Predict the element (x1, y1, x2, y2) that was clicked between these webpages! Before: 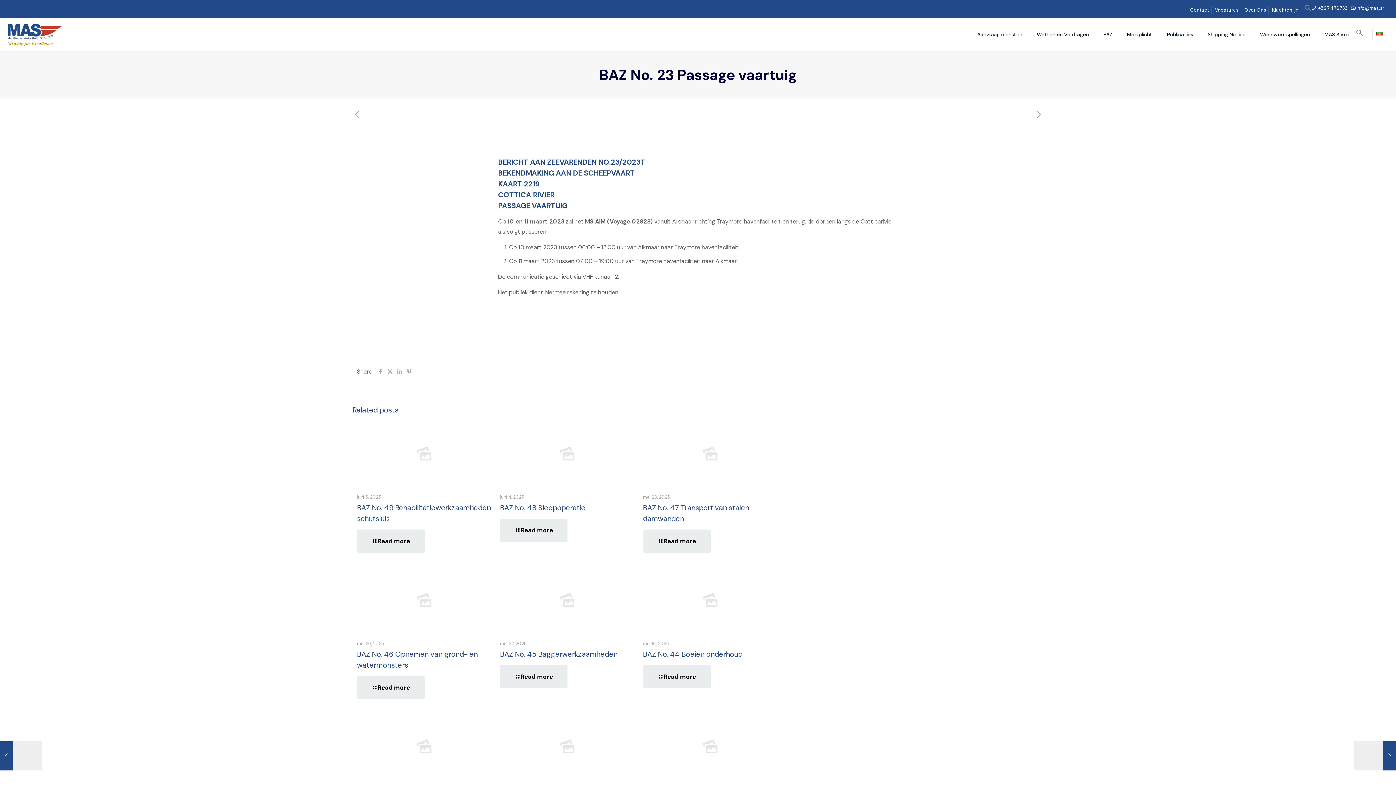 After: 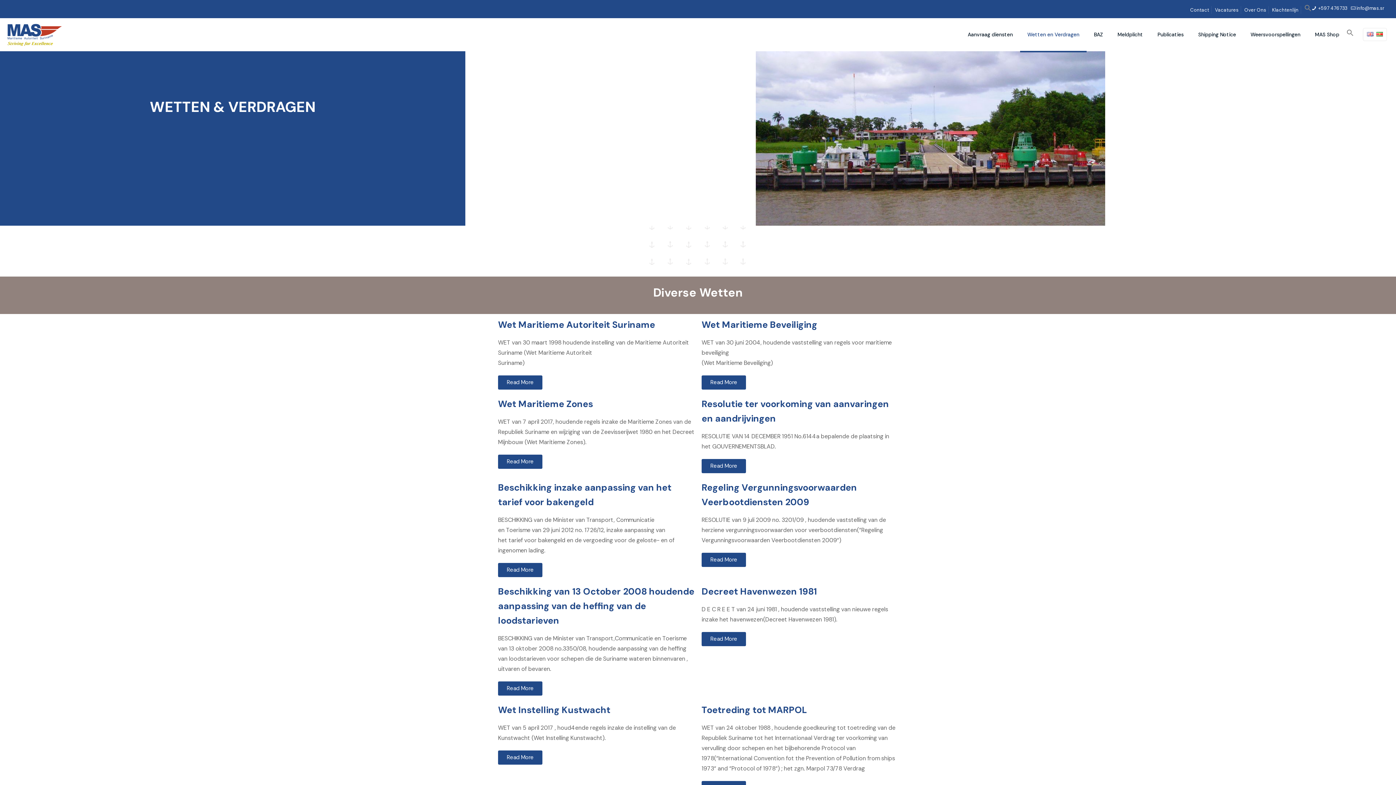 Action: bbox: (1029, 18, 1096, 50) label: Wetten en Verdragen